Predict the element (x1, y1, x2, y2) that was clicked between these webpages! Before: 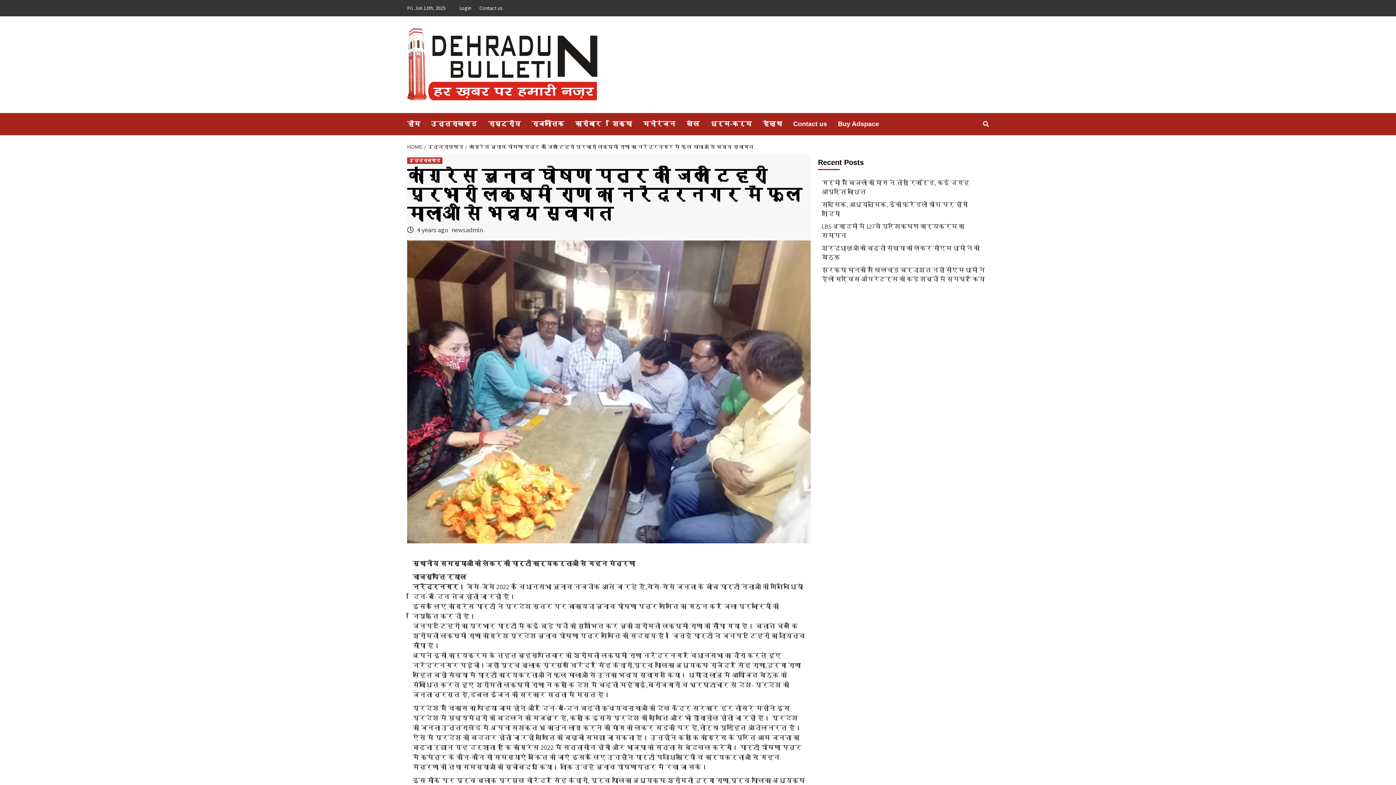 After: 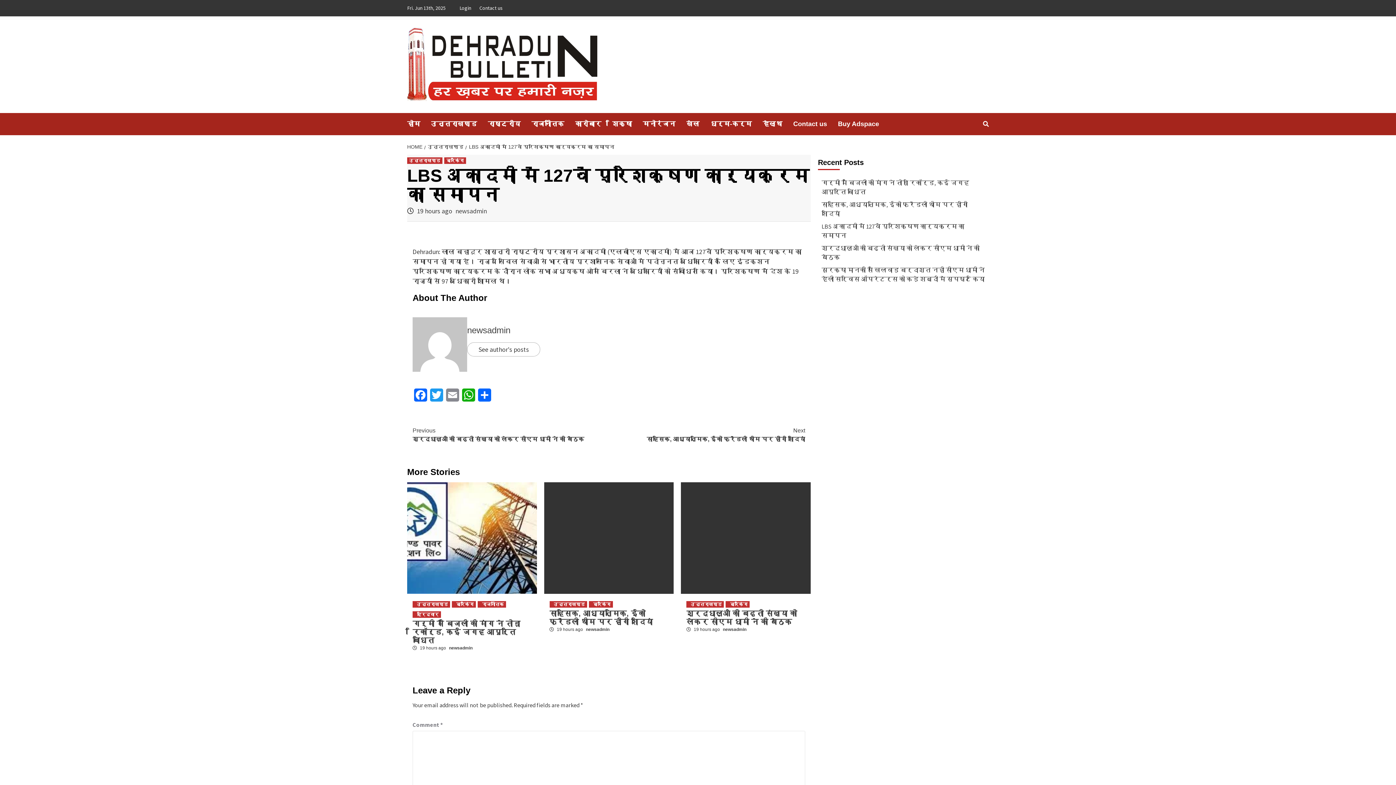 Action: label: LBS अकादमी में 127वें प्रशिक्षण कार्यक्रम का समापन bbox: (821, 222, 985, 244)